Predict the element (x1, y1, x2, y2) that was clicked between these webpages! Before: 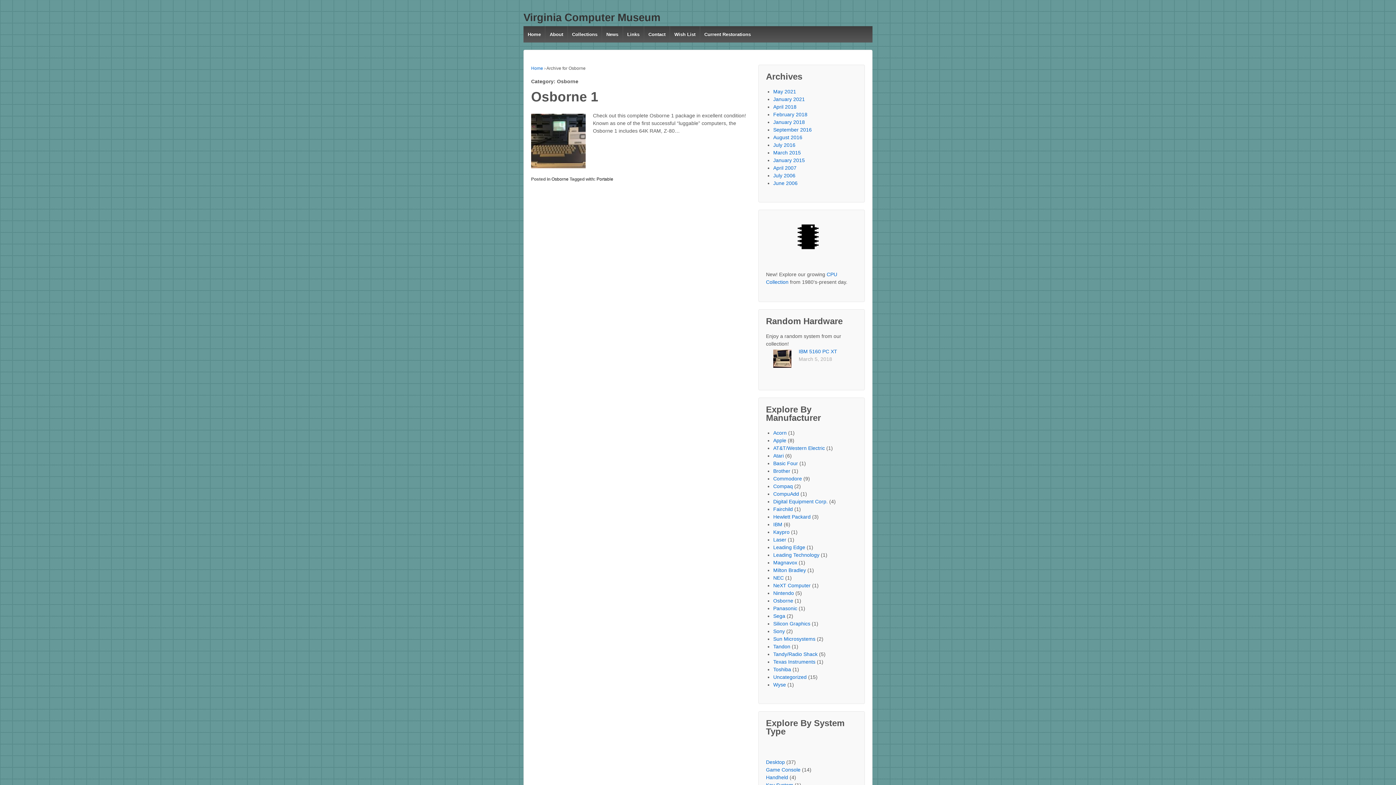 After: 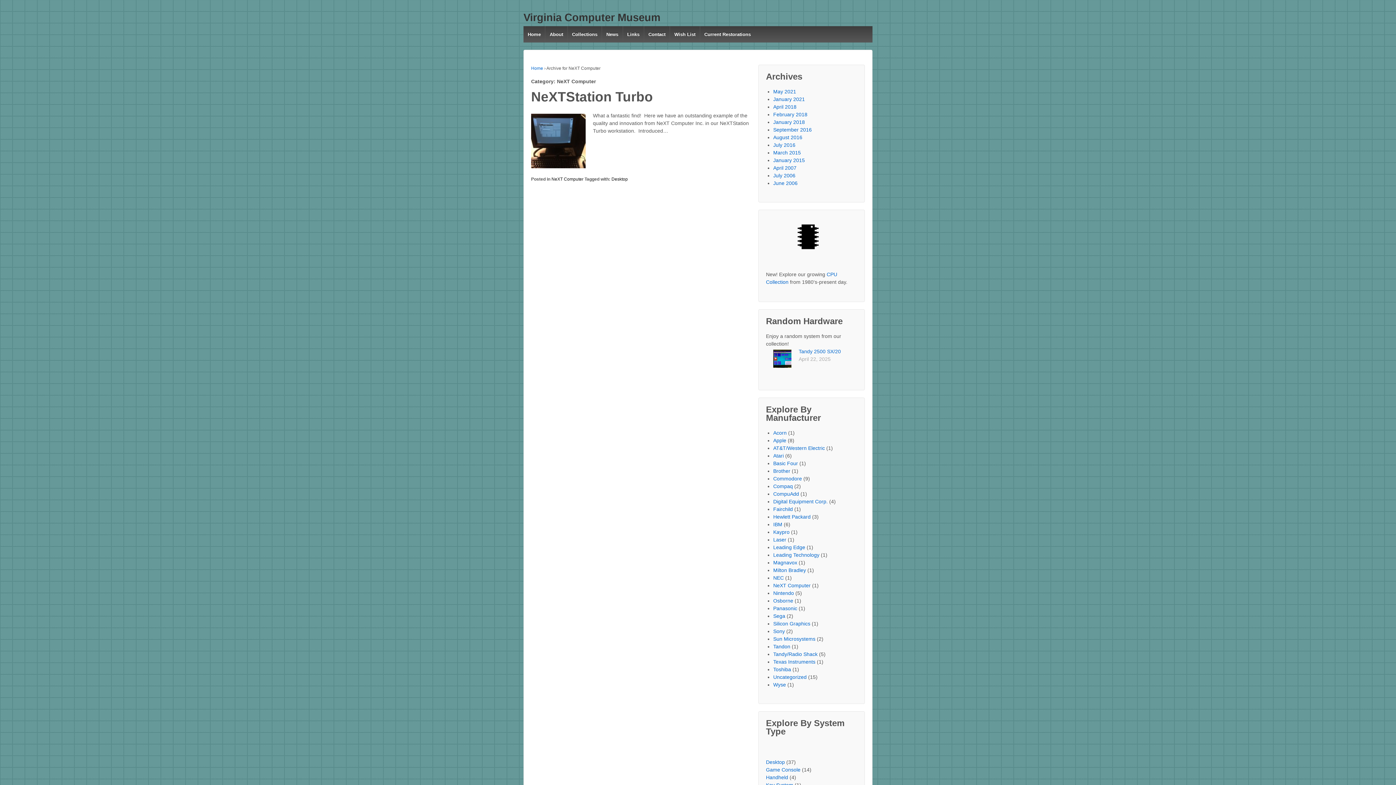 Action: bbox: (773, 582, 810, 588) label: NeXT Computer